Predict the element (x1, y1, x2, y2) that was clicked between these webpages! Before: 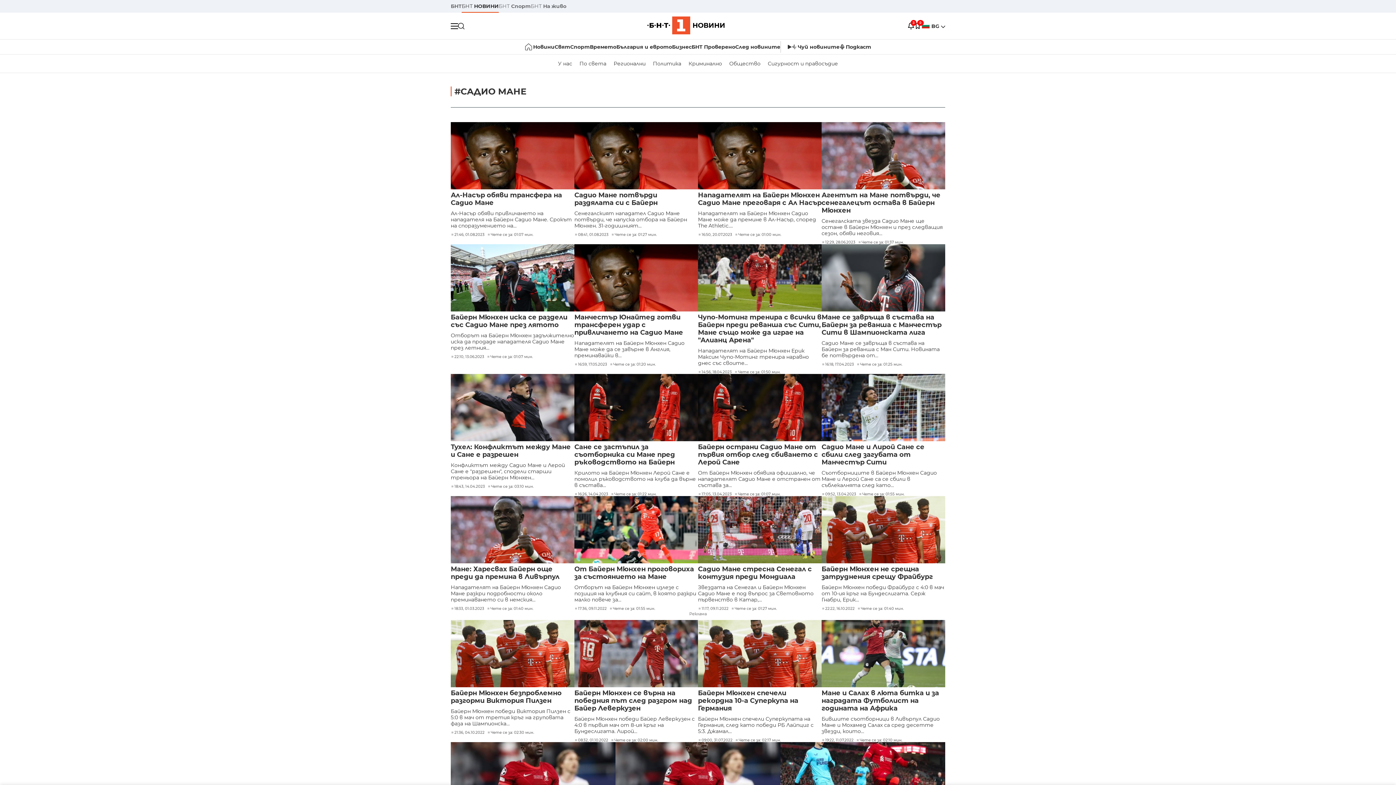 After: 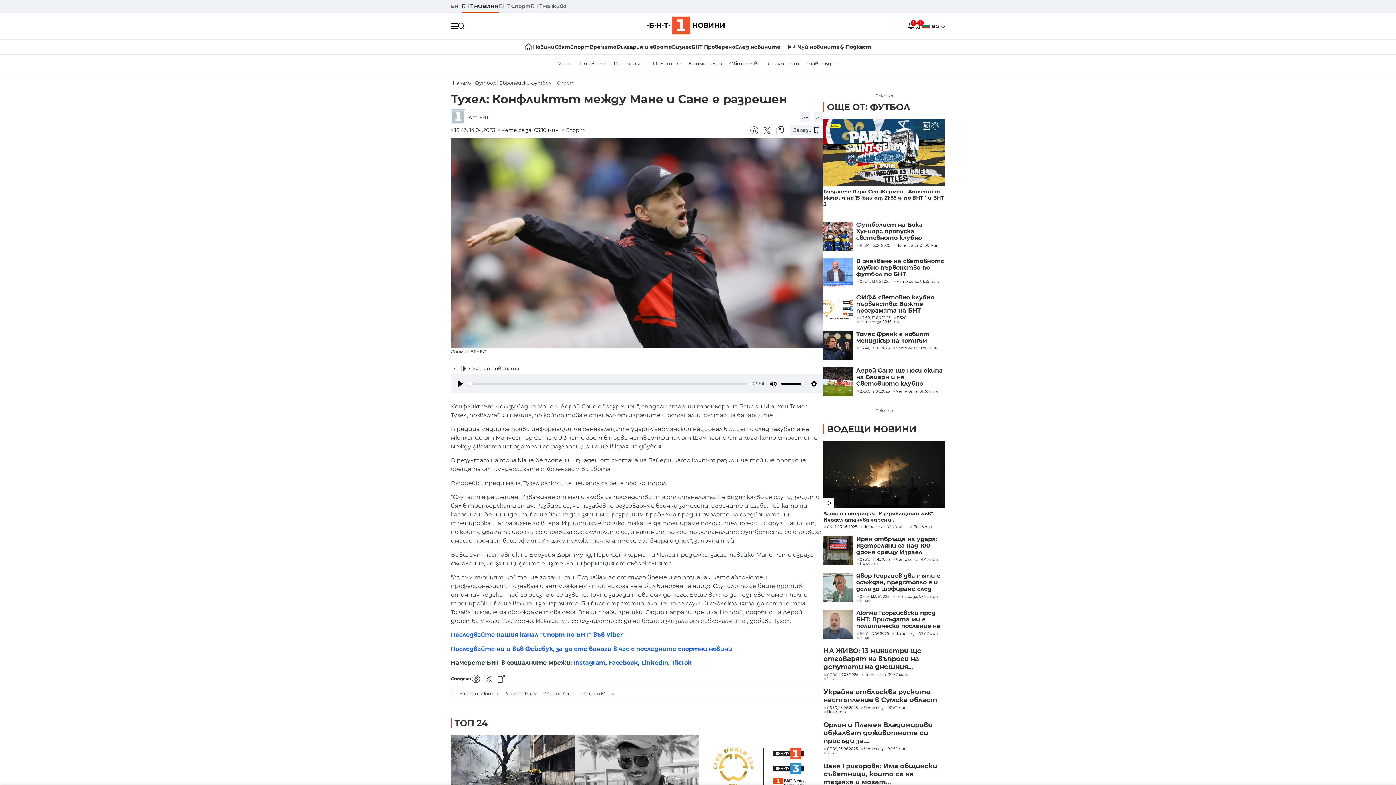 Action: label: Тухел: Конфликтът между Мане и Сане е разрешен bbox: (450, 443, 574, 458)